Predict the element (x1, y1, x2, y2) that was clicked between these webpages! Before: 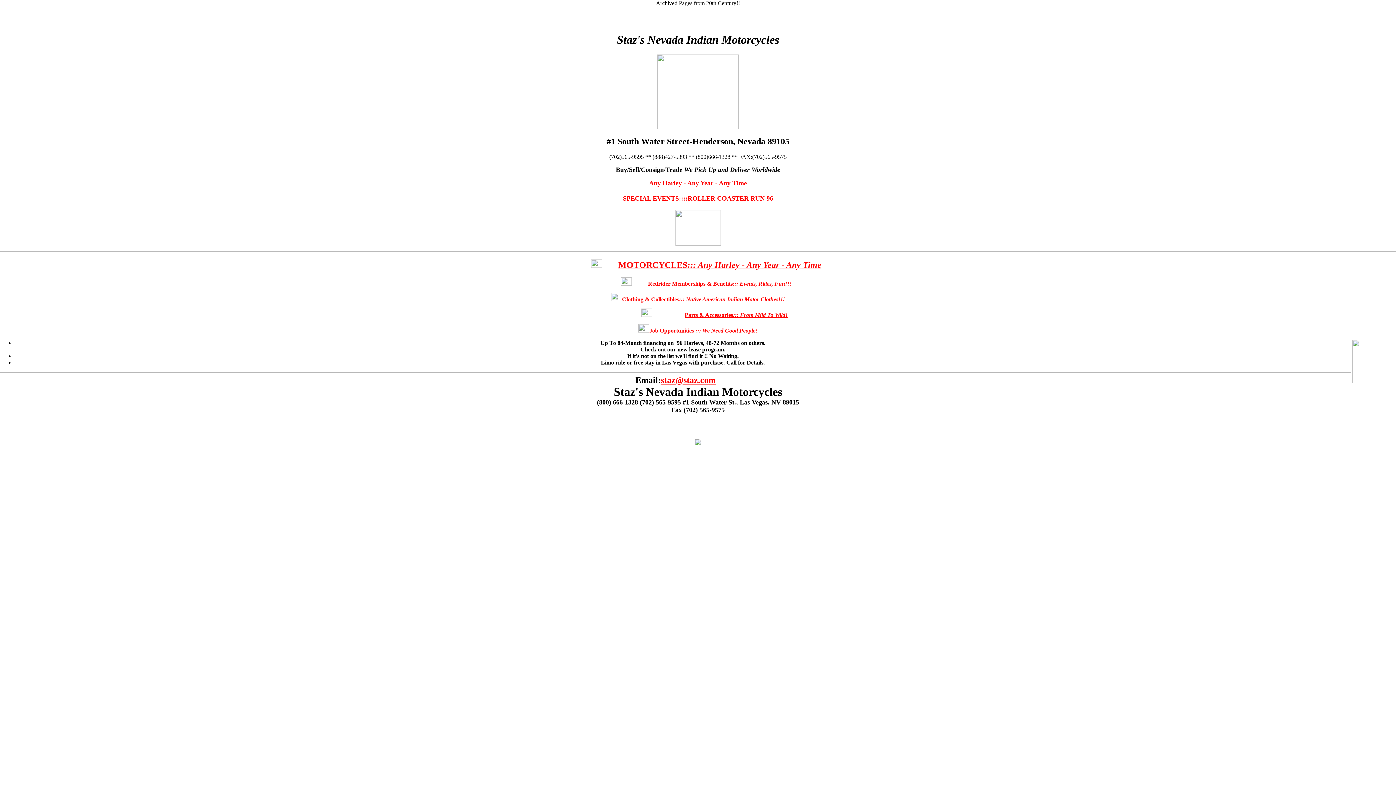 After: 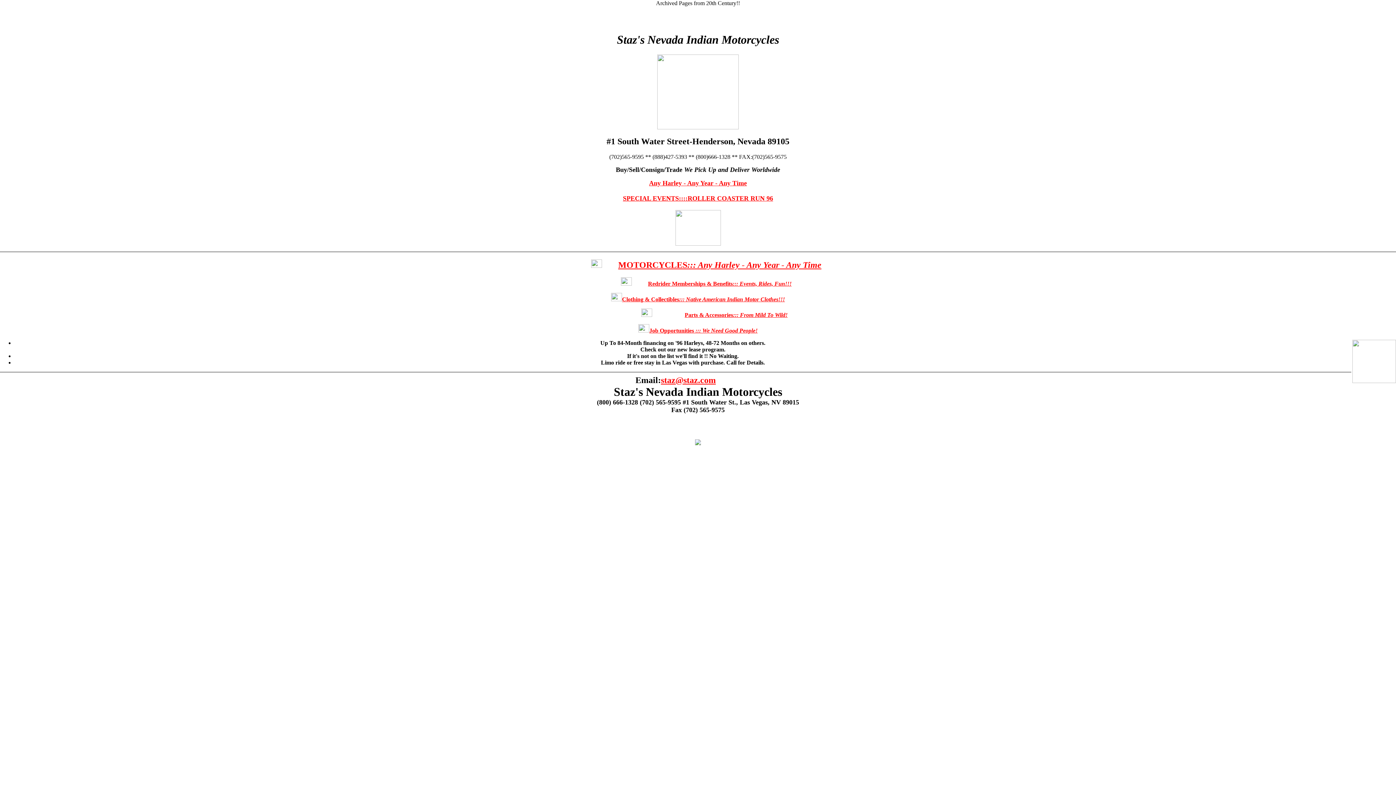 Action: bbox: (661, 375, 716, 385) label: staz@staz.com
